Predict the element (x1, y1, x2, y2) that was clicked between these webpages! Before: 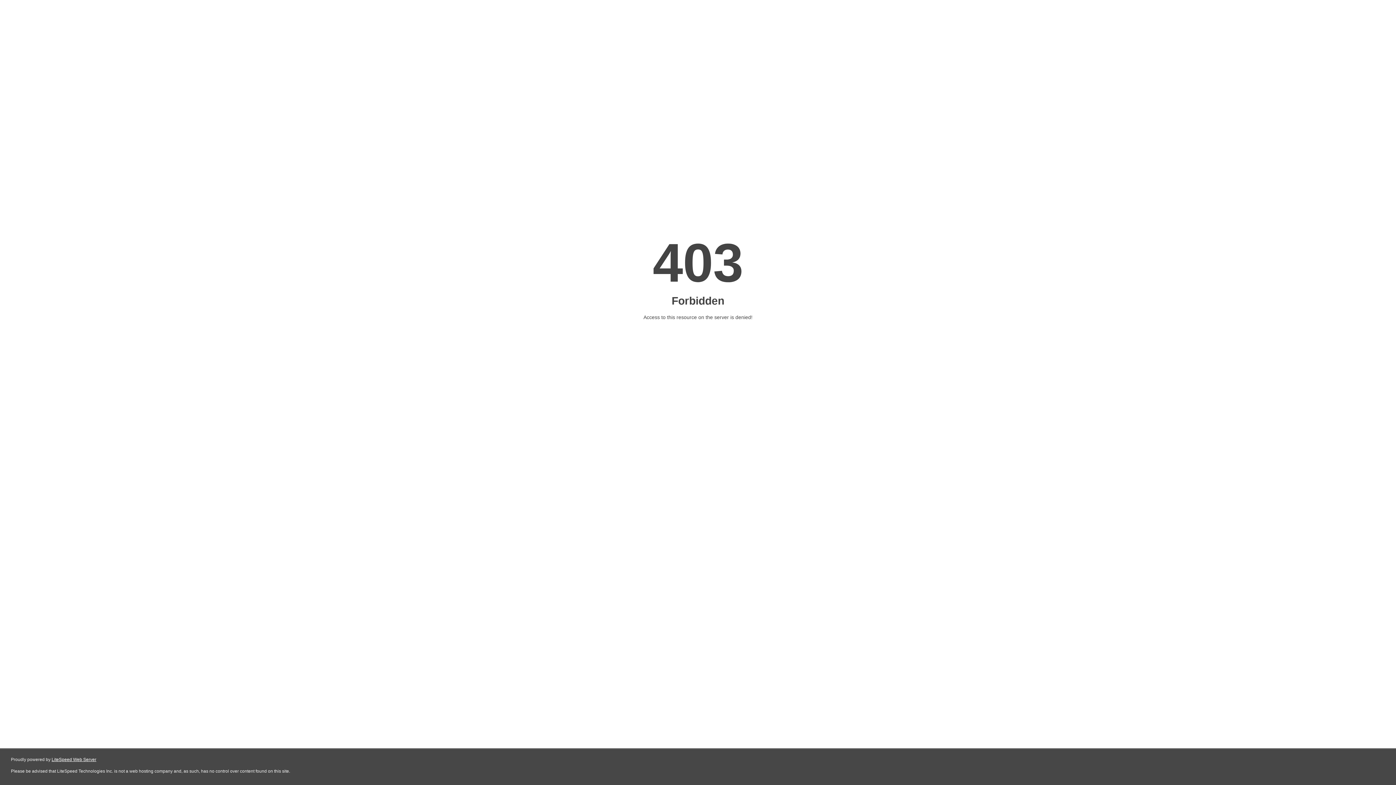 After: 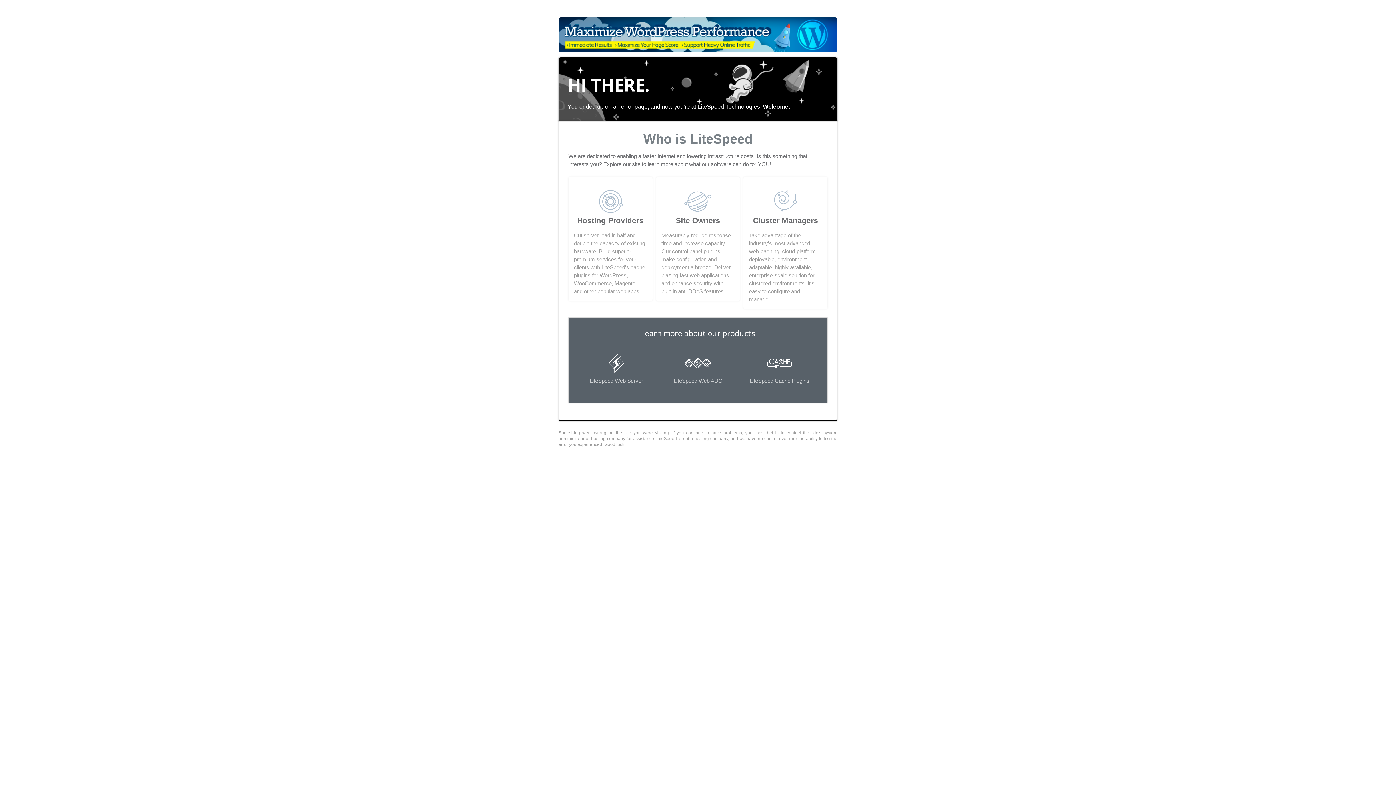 Action: label: LiteSpeed Web Server bbox: (51, 757, 96, 762)